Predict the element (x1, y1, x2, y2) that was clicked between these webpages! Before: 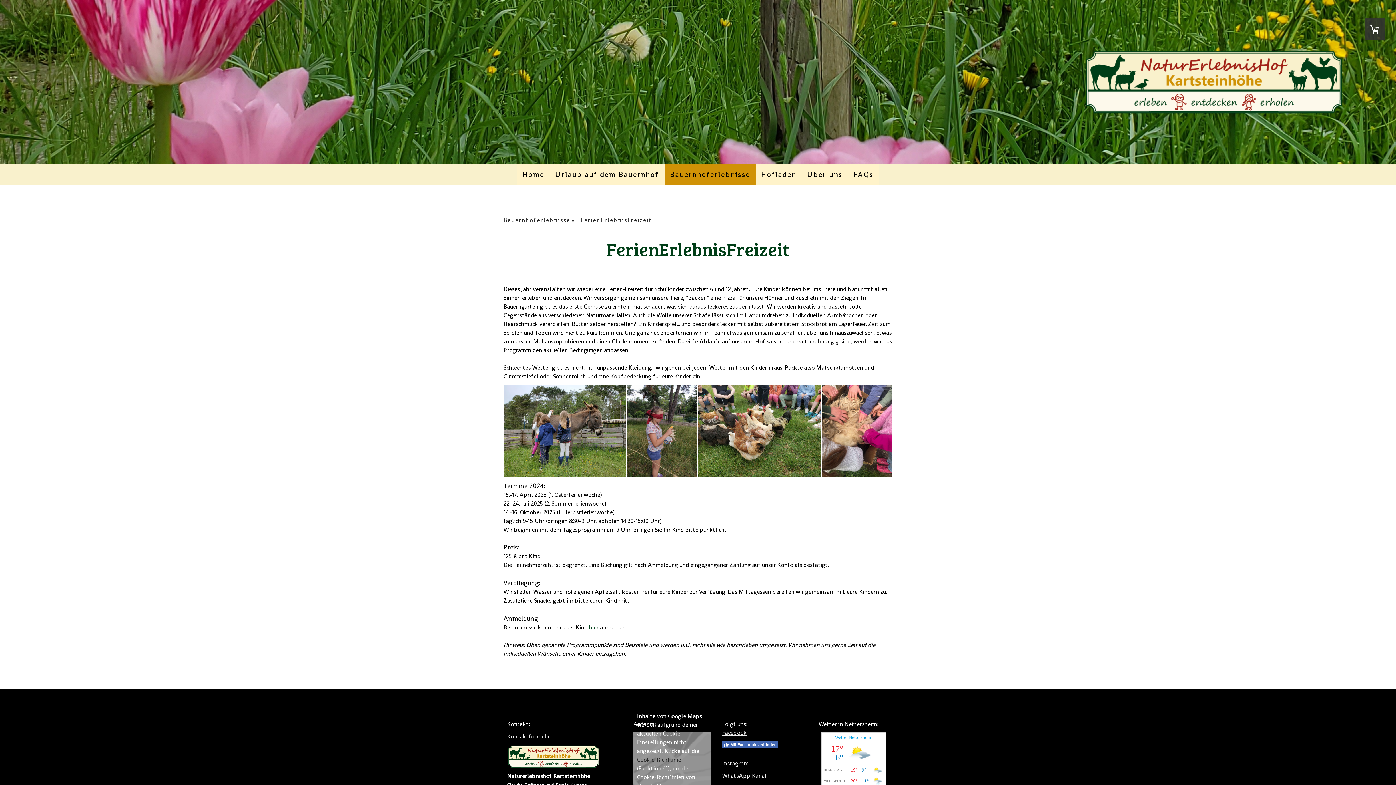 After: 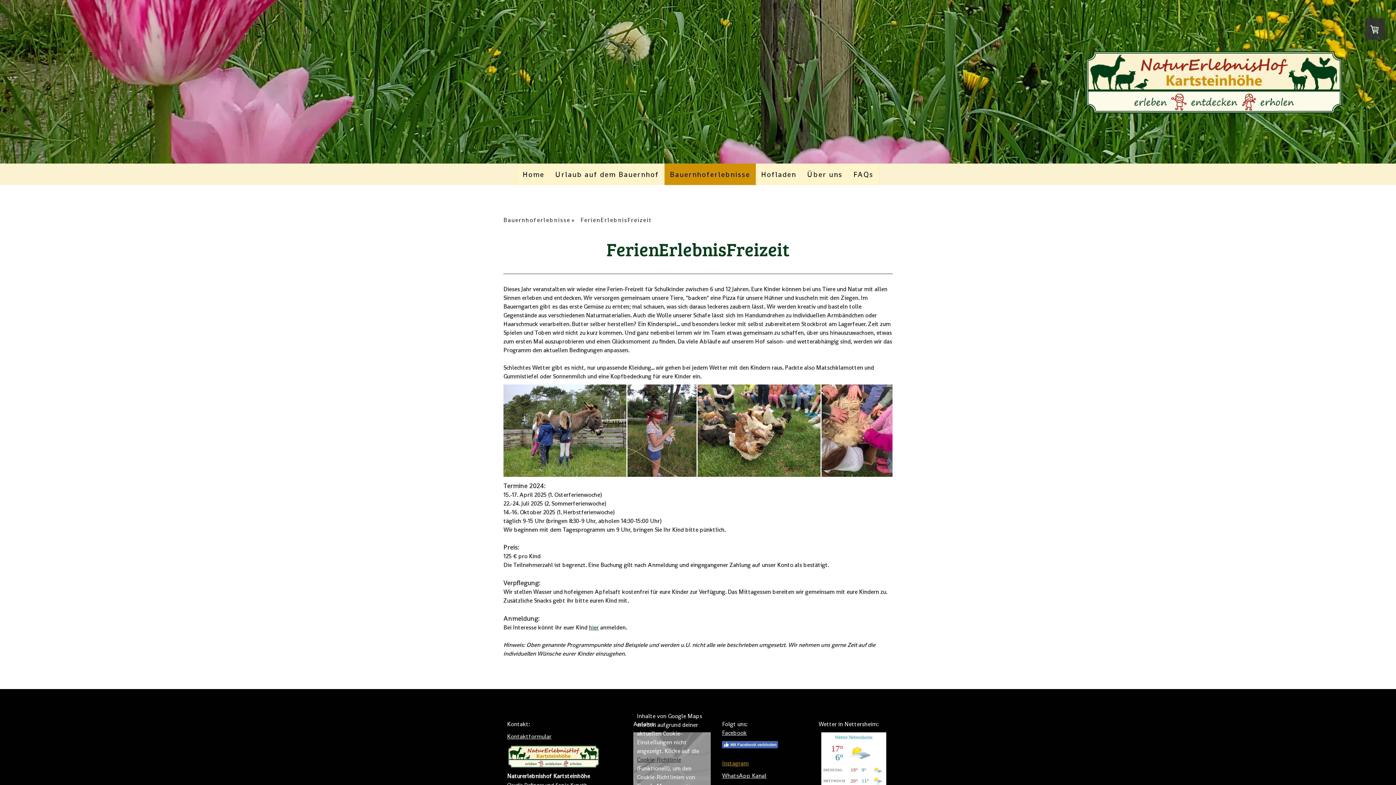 Action: label: Instagram bbox: (722, 760, 748, 767)